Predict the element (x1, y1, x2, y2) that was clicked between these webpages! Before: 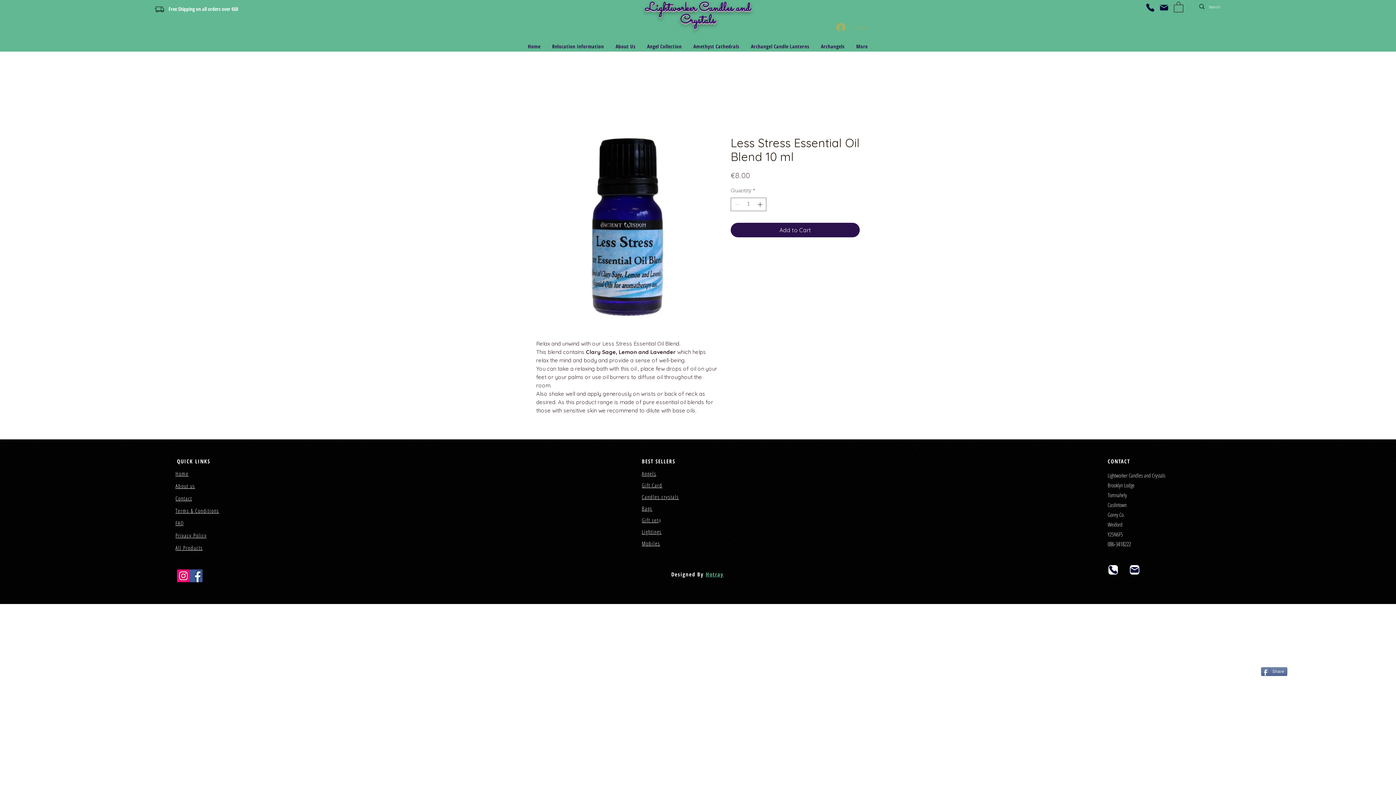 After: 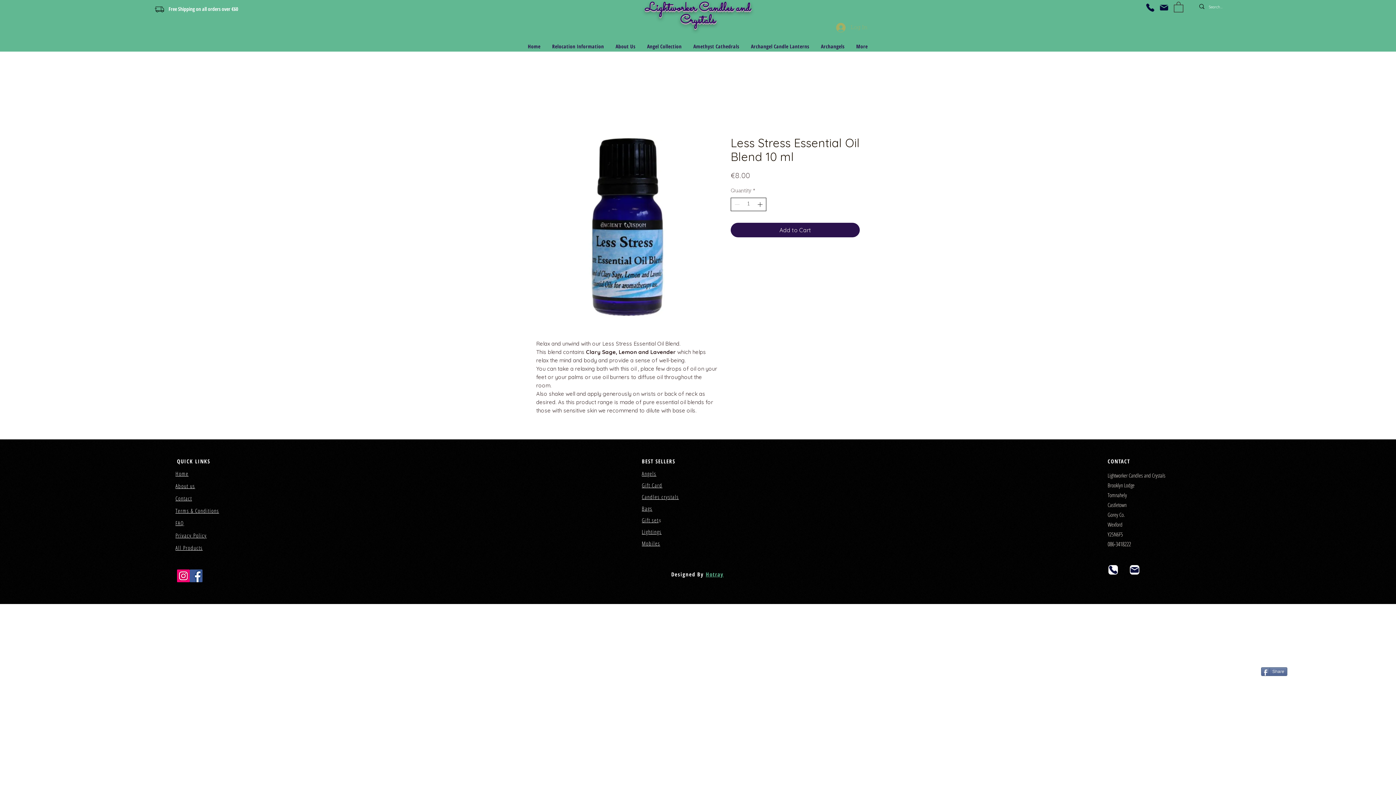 Action: label: Increment bbox: (756, 198, 765, 210)